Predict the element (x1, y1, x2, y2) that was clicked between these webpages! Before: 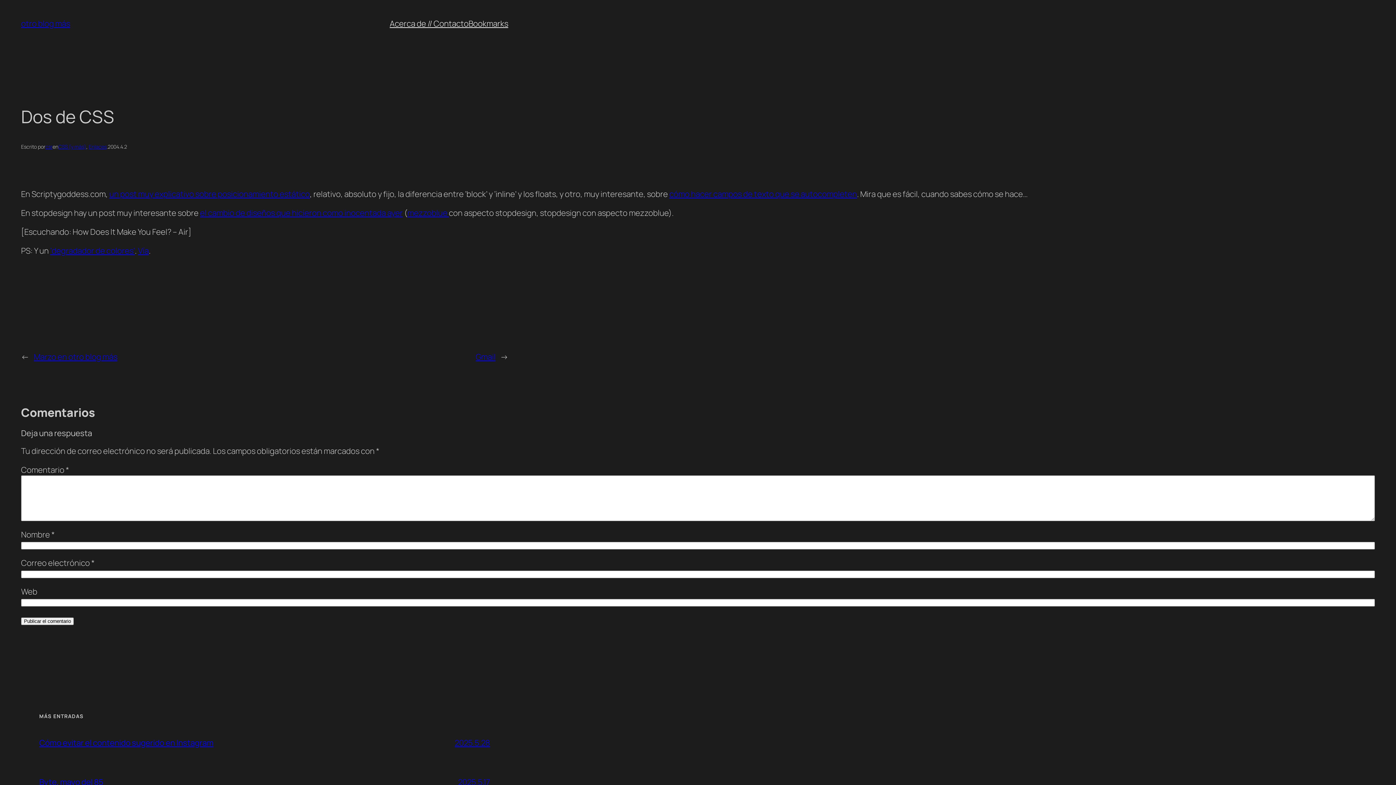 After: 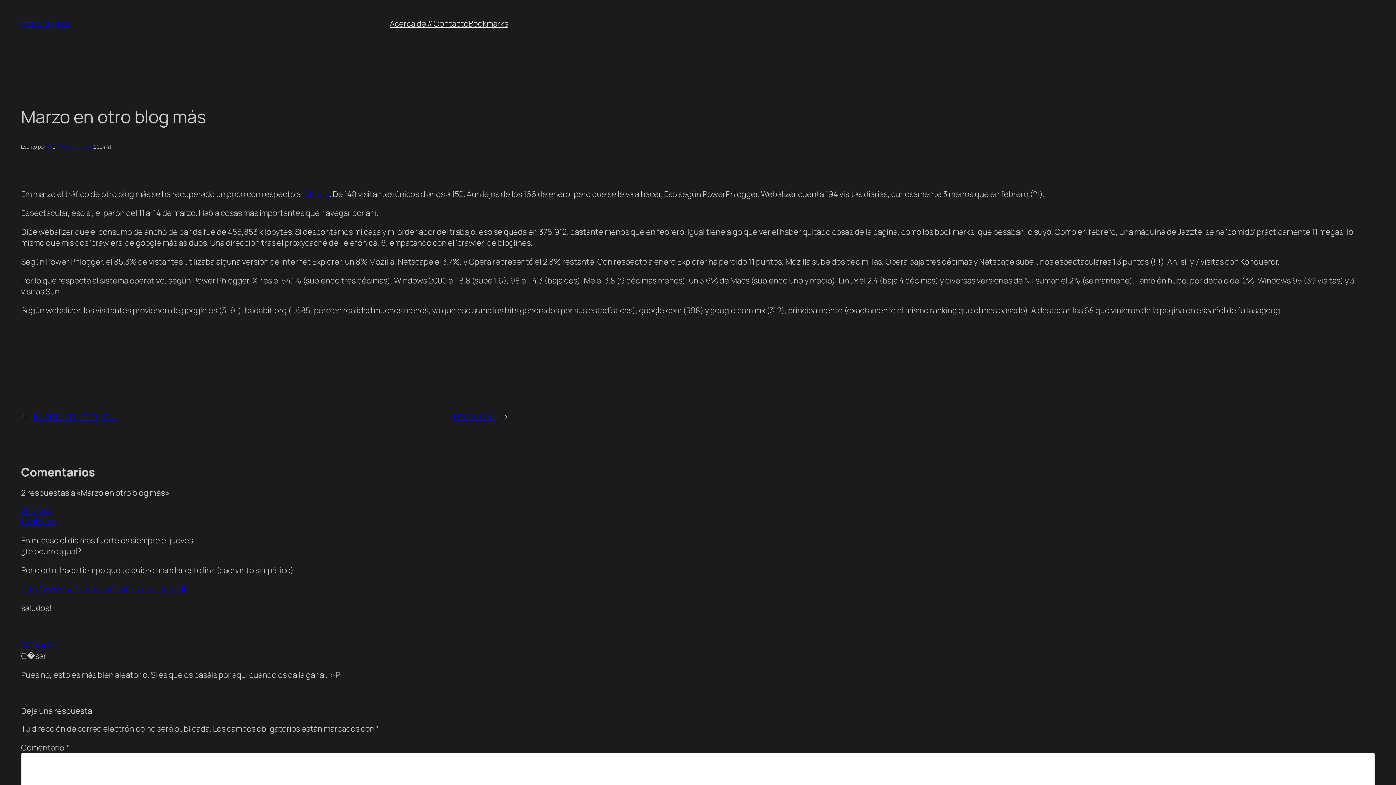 Action: label: Marzo en otro blog más bbox: (33, 351, 117, 362)